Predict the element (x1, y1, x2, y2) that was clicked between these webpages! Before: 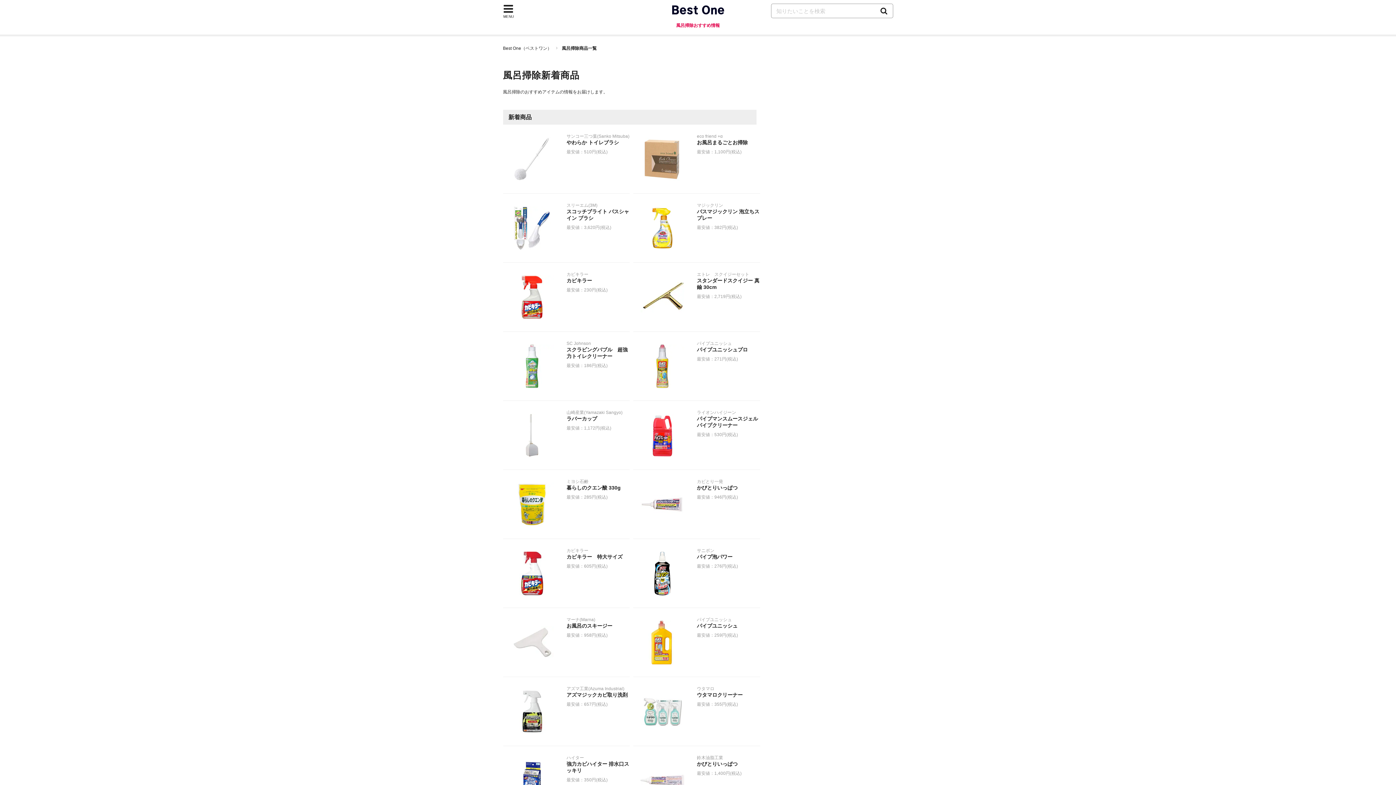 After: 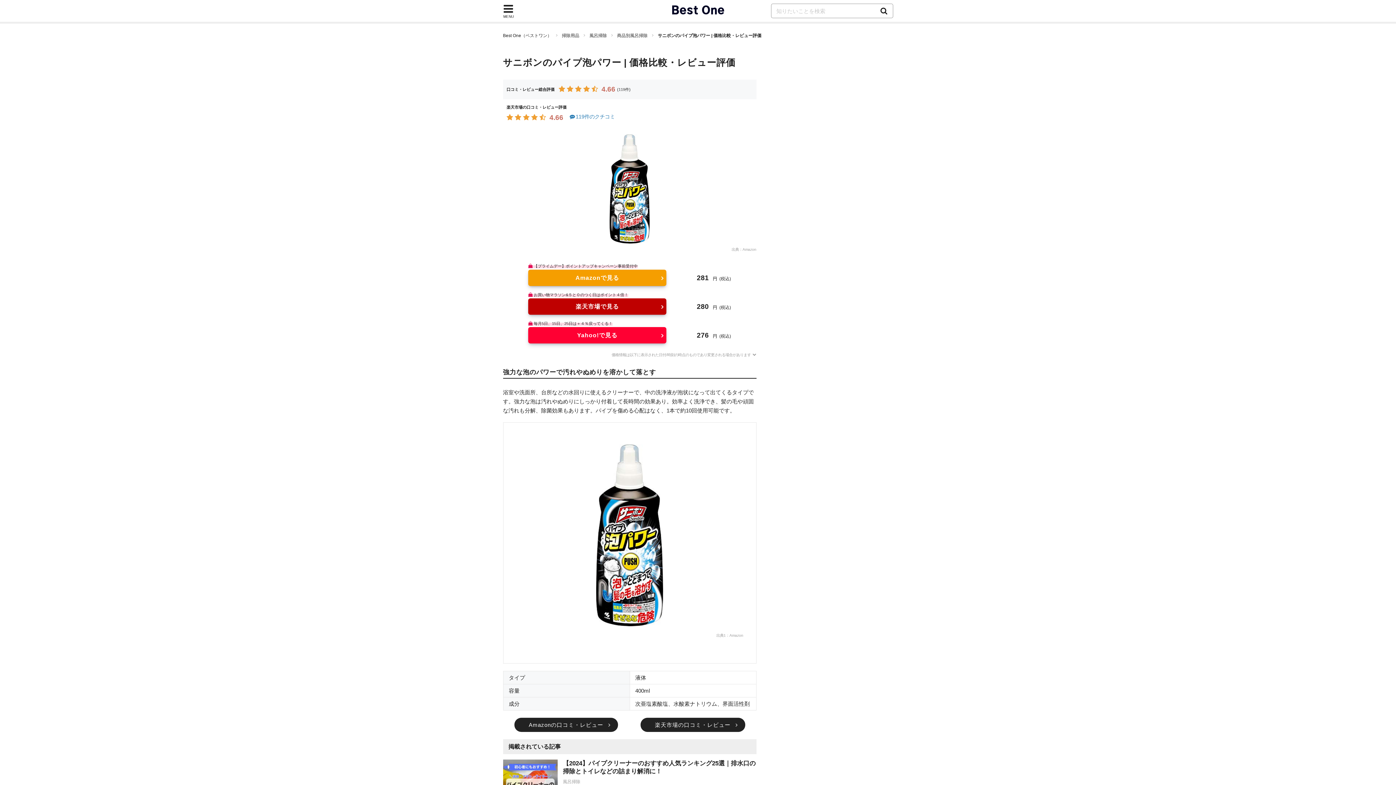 Action: label: サニボン
パイプ泡パワー
最安値：276円(税込) bbox: (633, 539, 760, 608)